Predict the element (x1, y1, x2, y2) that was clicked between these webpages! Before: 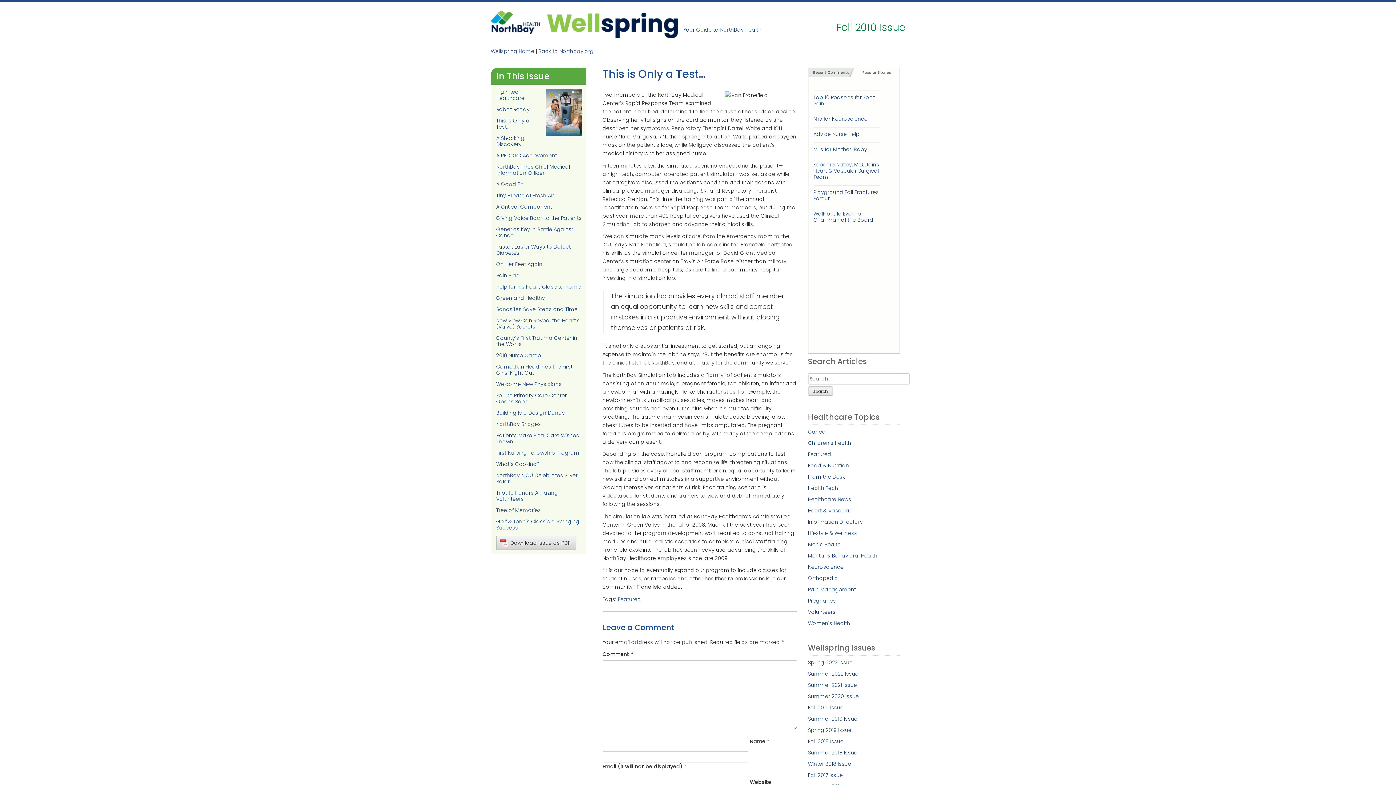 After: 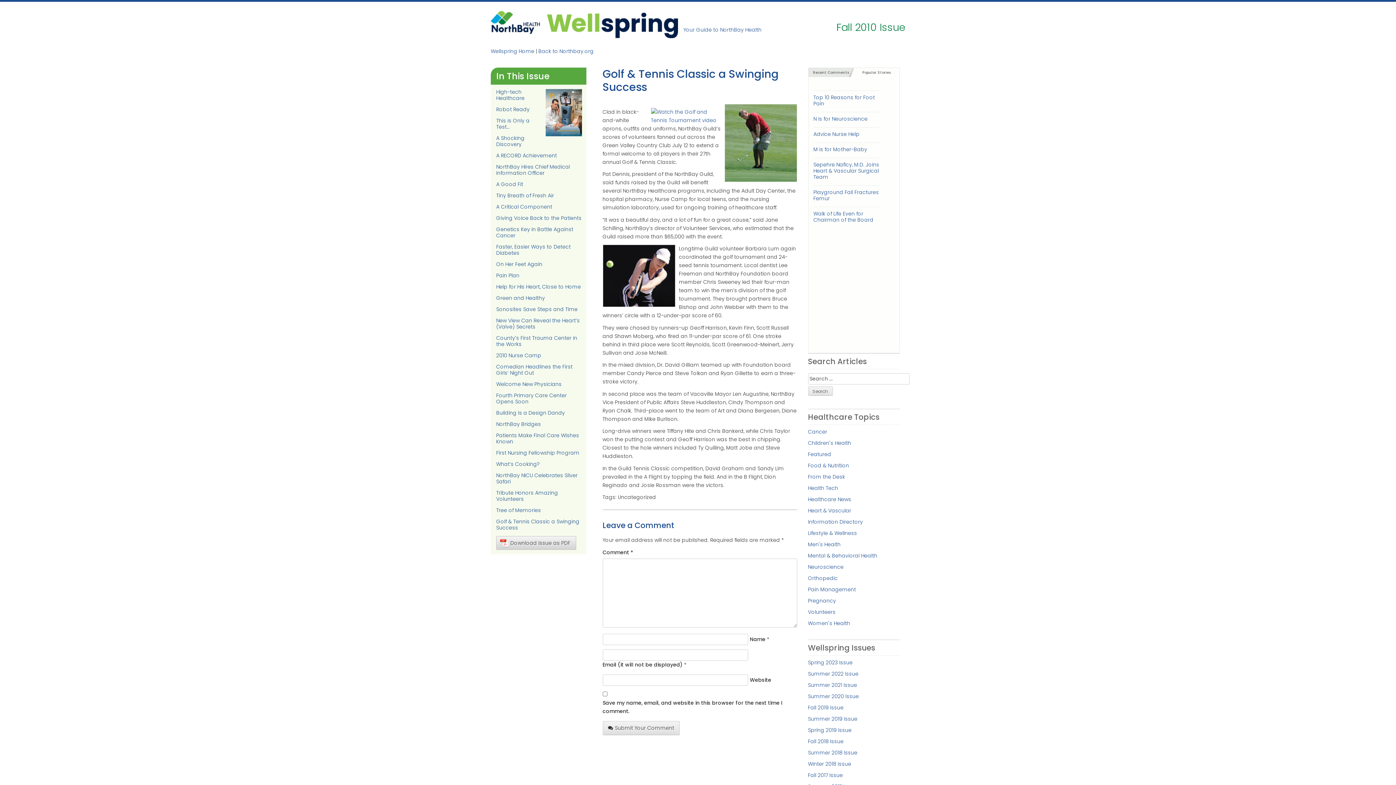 Action: label: Golf & Tennis Classic a Swinging Success bbox: (496, 518, 579, 531)